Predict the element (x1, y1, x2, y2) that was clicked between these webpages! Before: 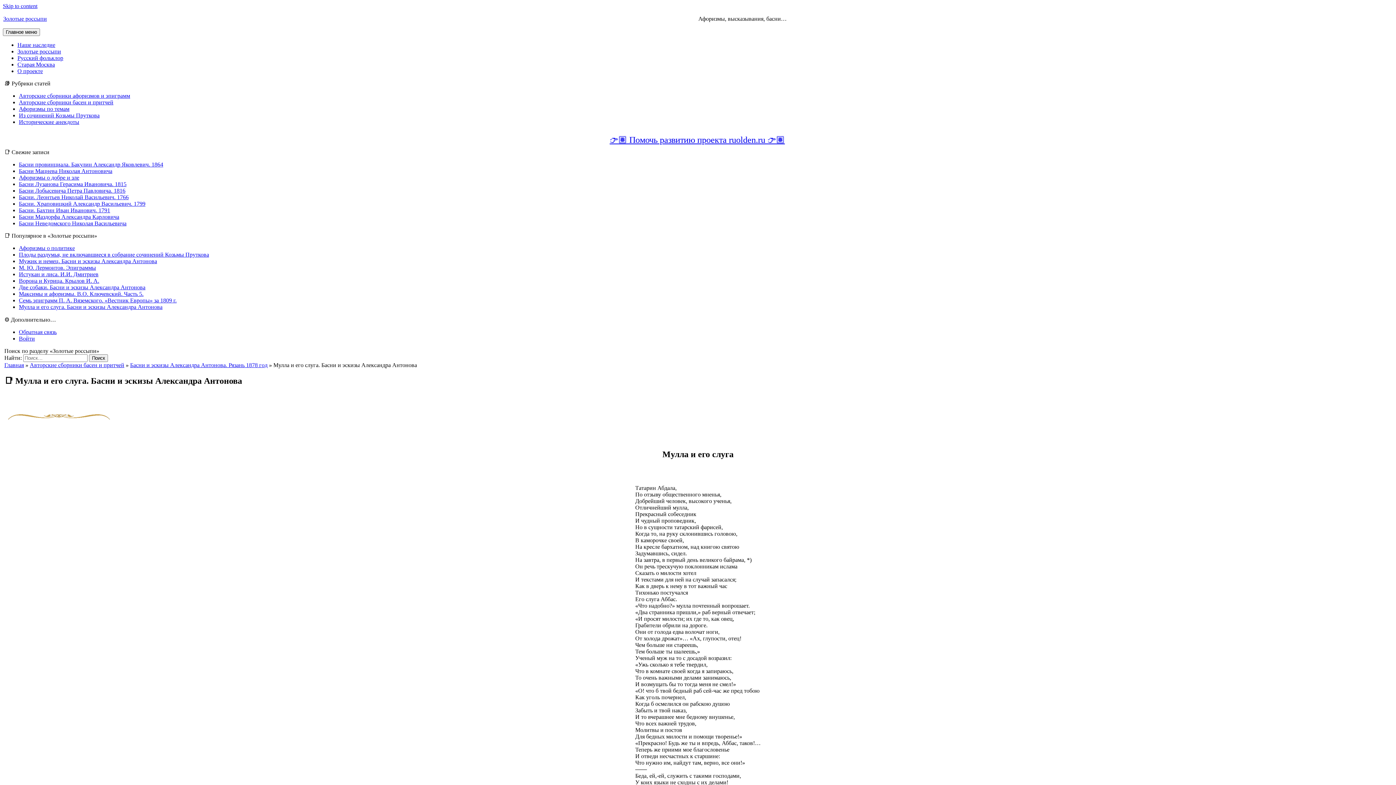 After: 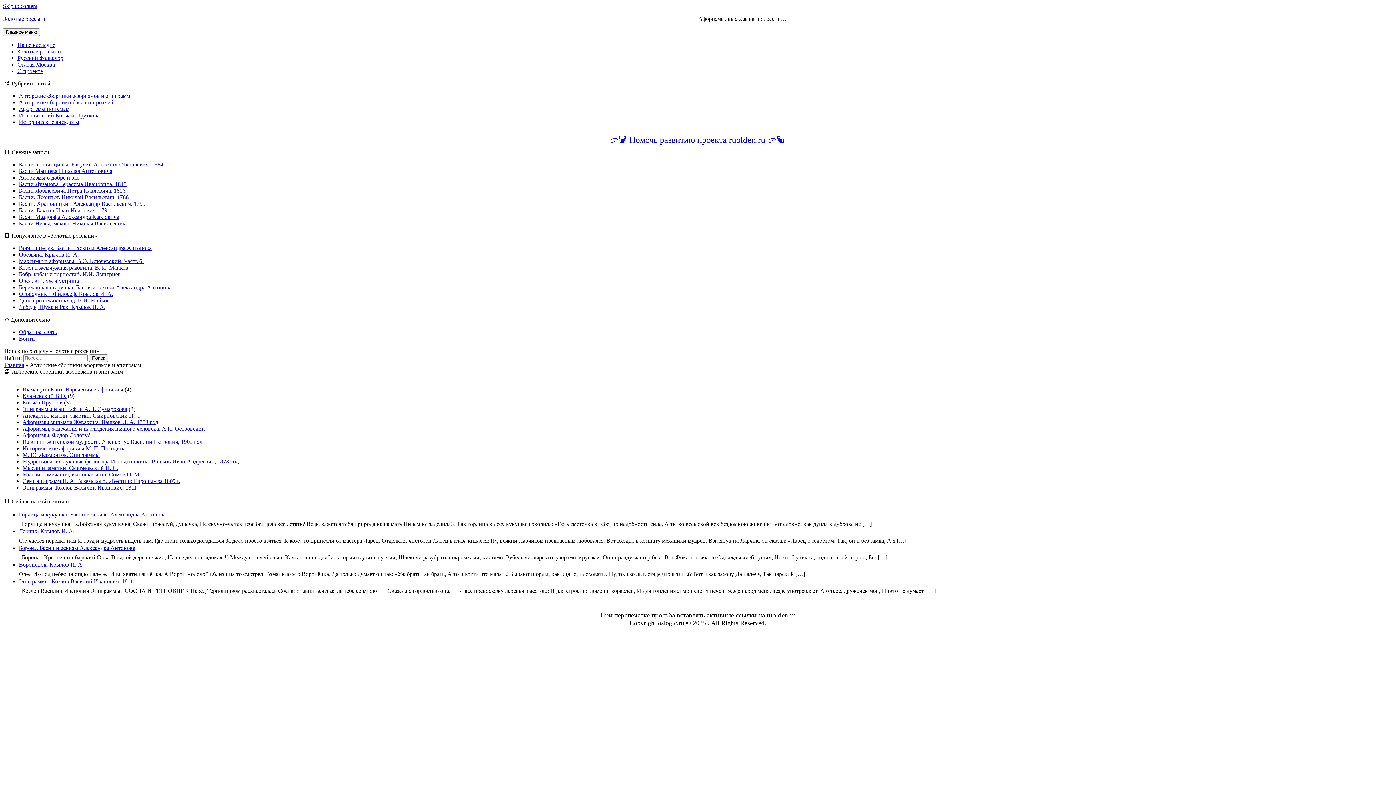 Action: bbox: (18, 92, 130, 98) label: Авторские сборники афоризмов и эпиграмм